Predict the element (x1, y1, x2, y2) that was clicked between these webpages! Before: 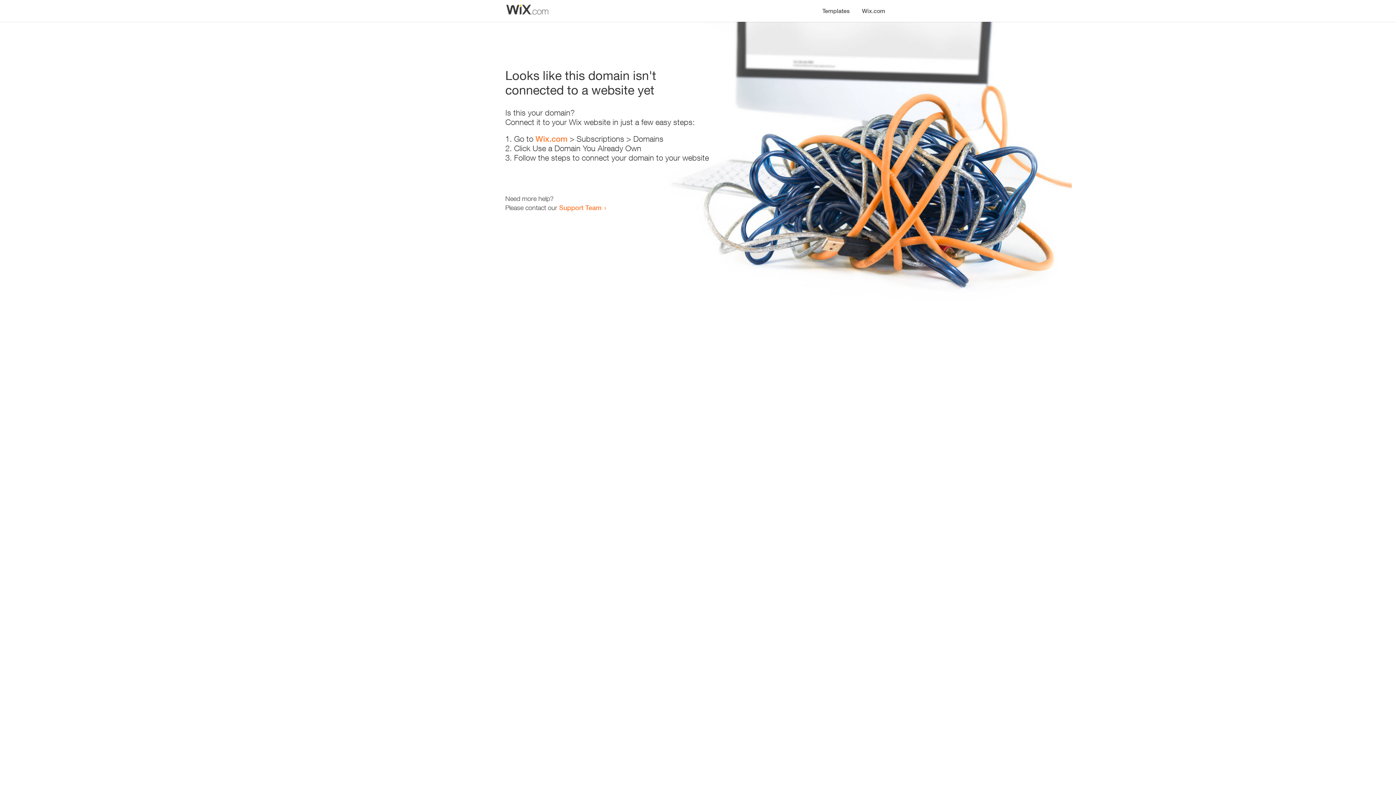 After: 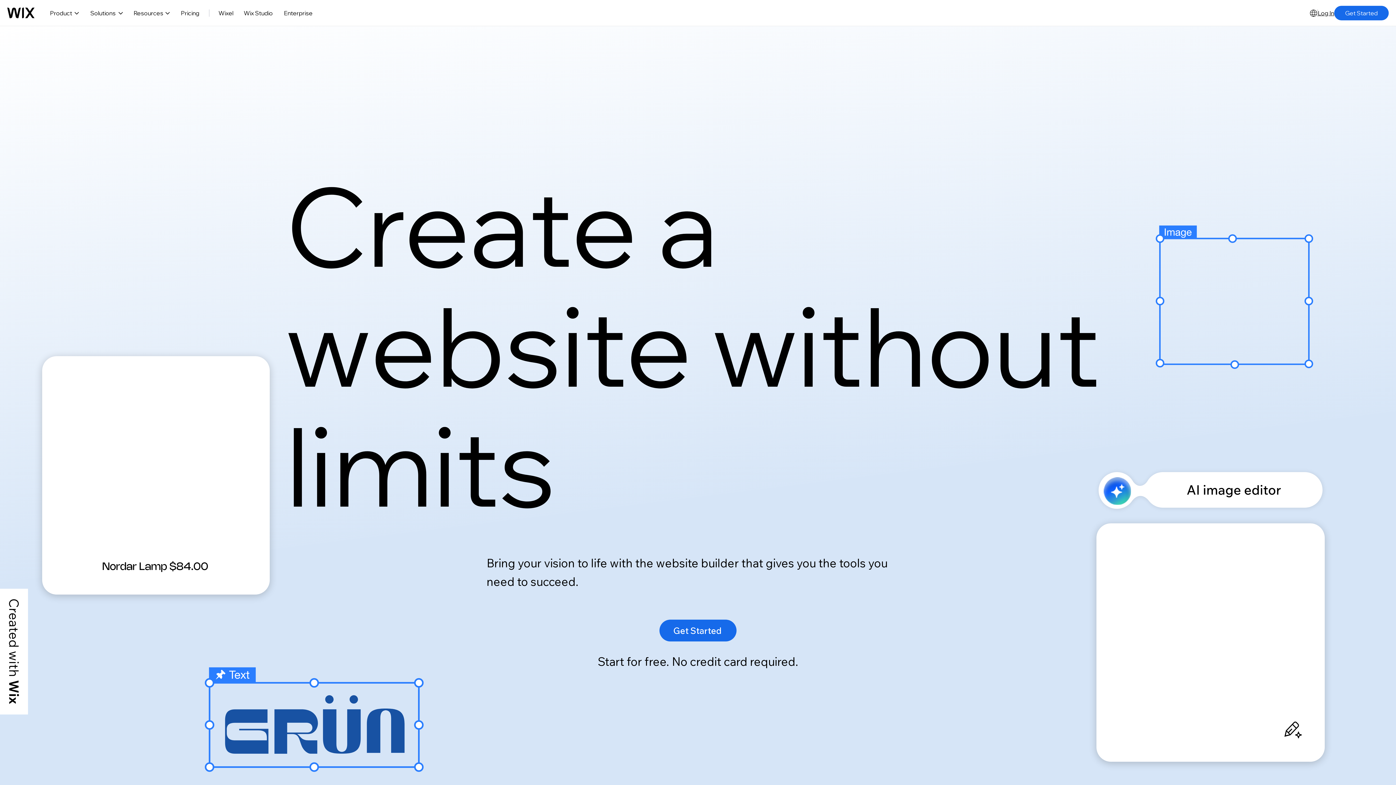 Action: bbox: (856, 0, 890, 14) label: Wix.com